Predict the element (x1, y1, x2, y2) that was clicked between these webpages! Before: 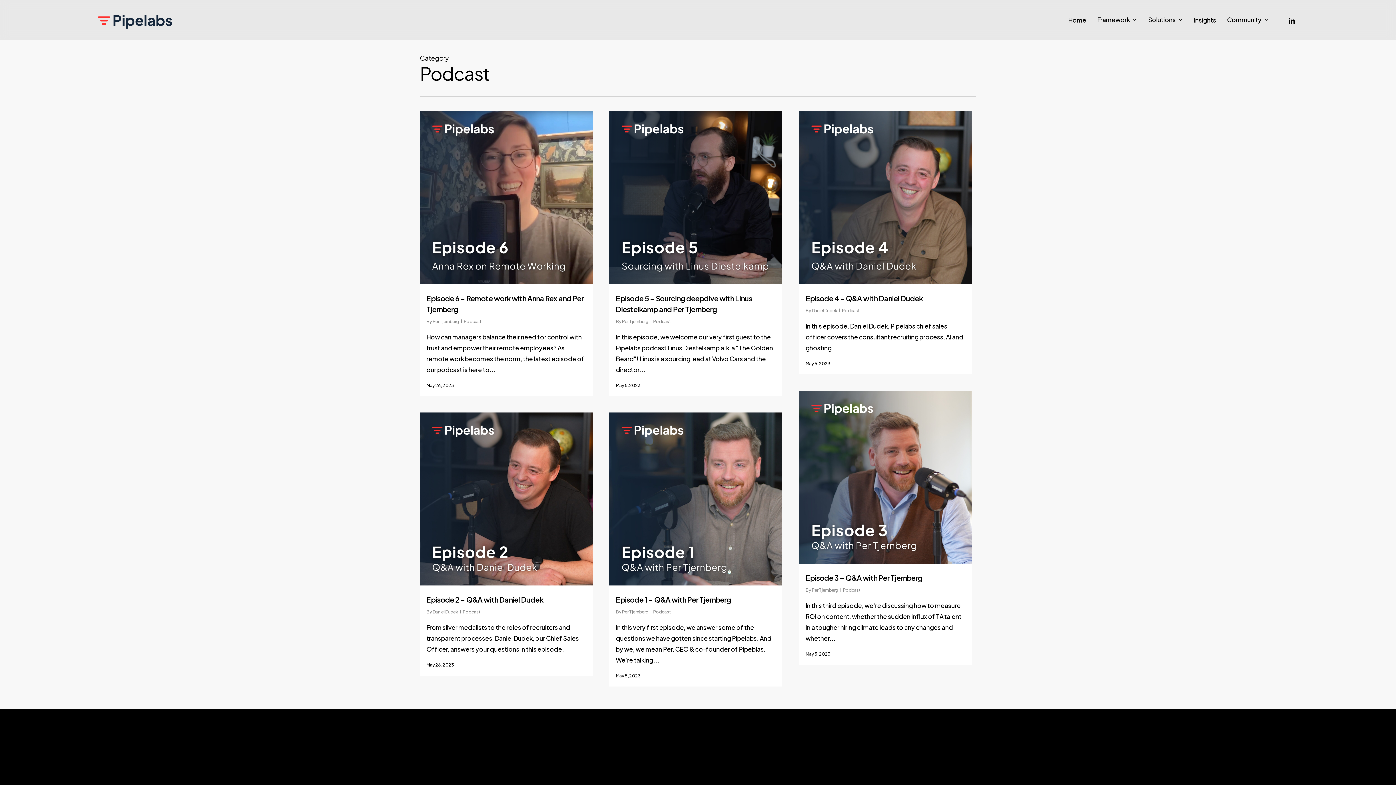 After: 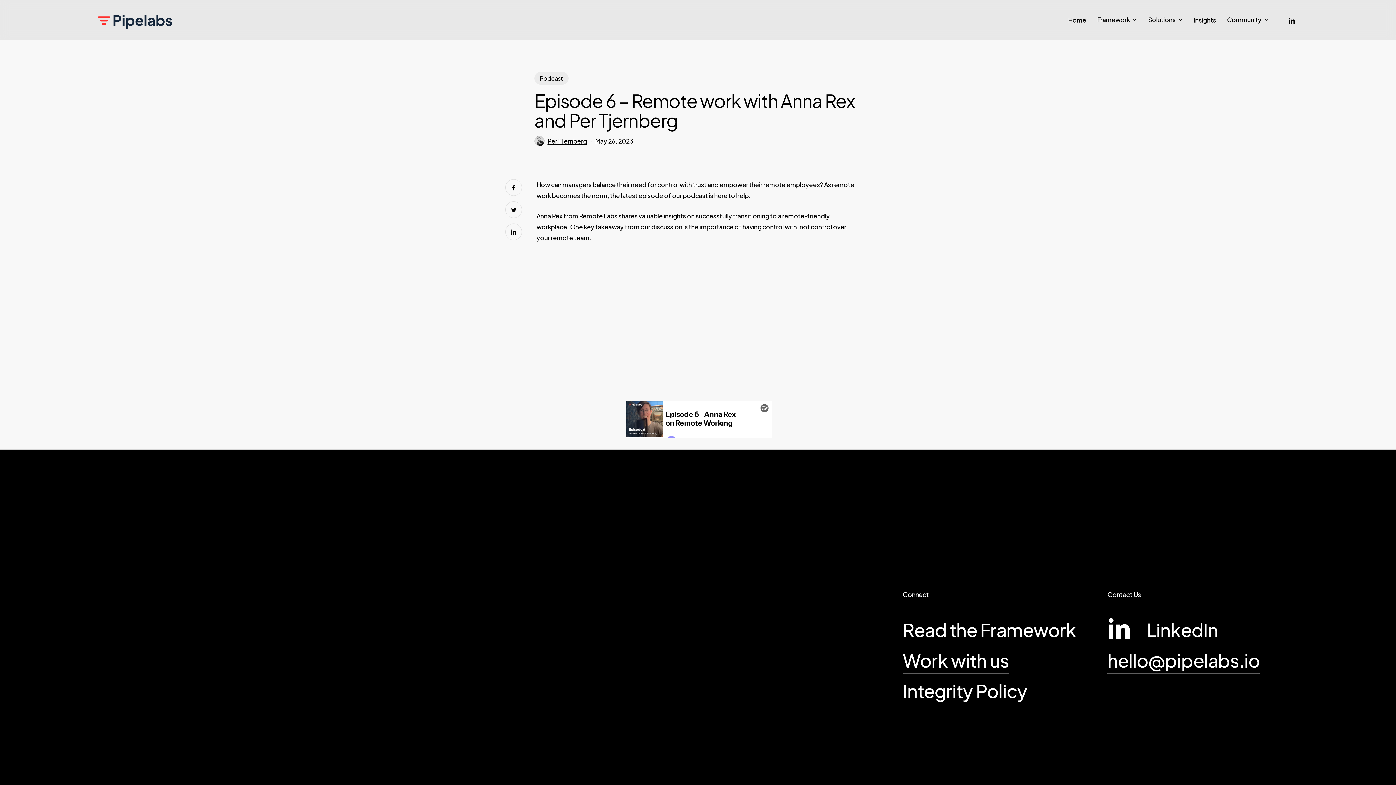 Action: bbox: (420, 277, 593, 285)